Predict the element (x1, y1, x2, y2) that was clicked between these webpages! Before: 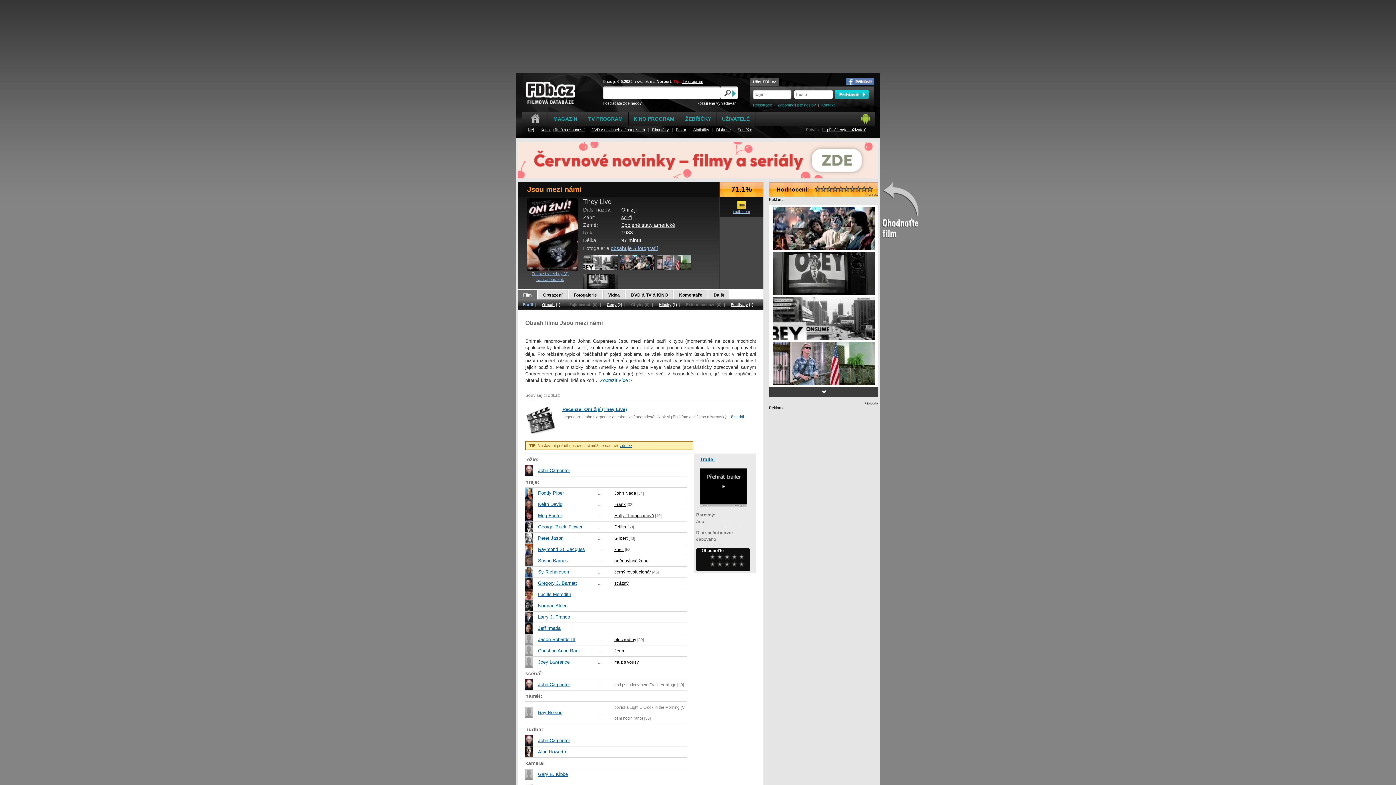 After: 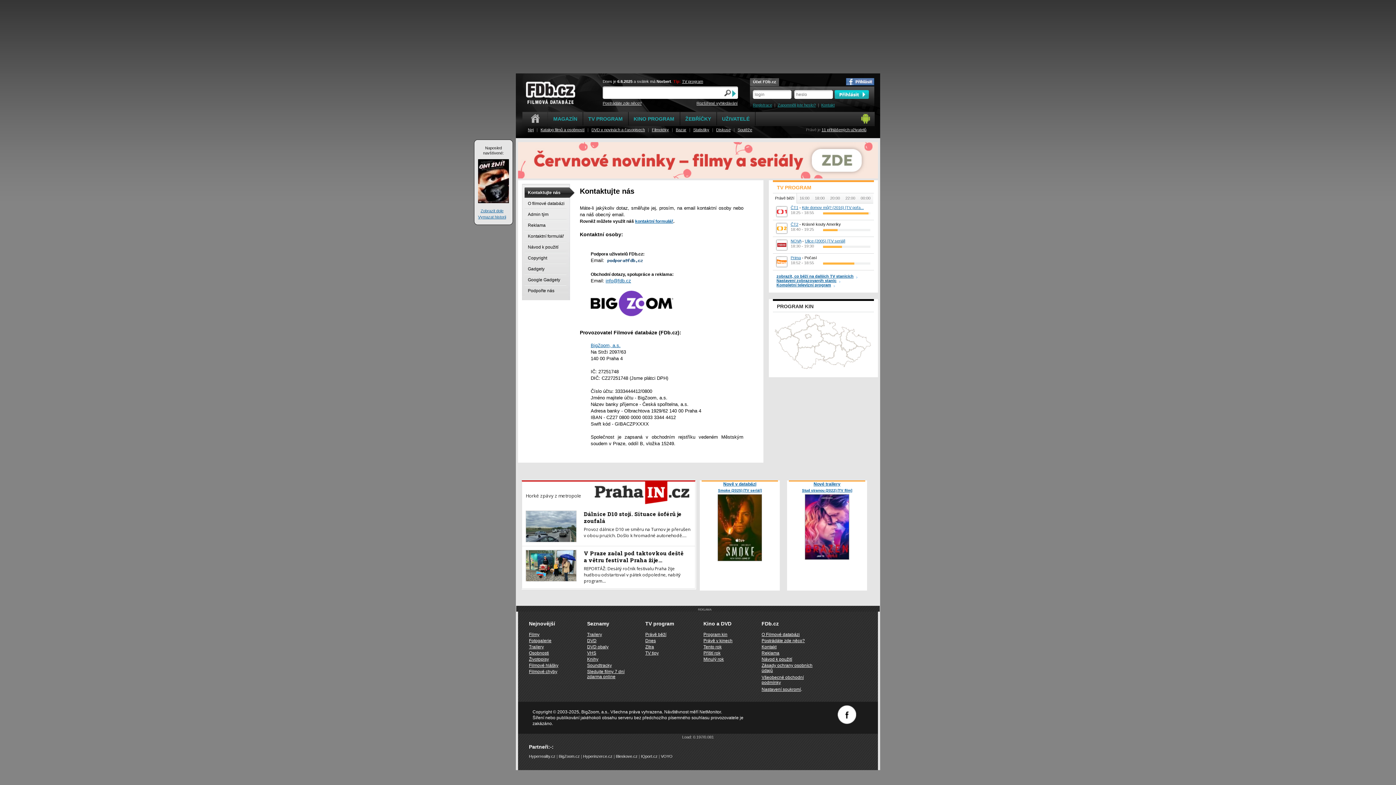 Action: bbox: (821, 102, 834, 107) label: Kontakt